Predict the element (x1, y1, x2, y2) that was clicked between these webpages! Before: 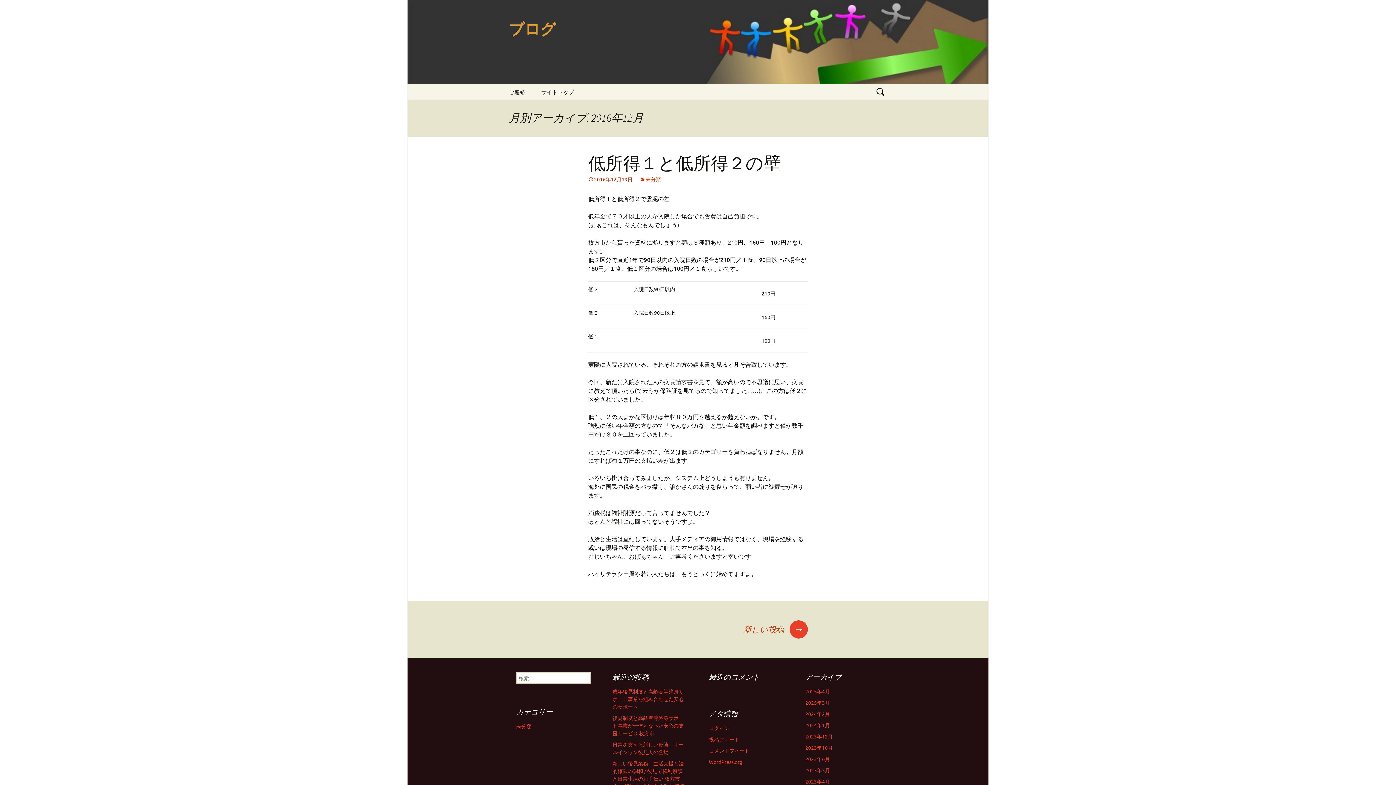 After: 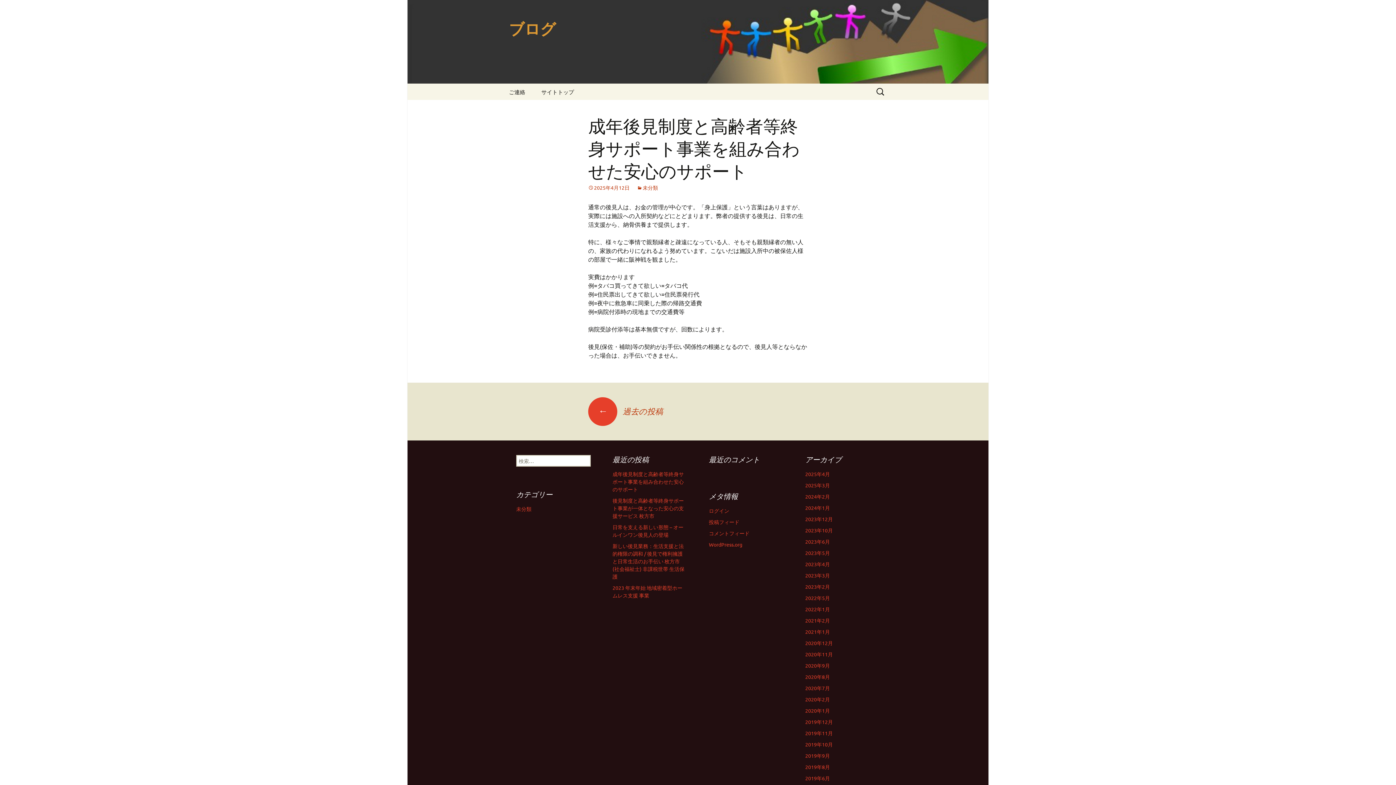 Action: bbox: (501, 0, 894, 83) label: ブログ